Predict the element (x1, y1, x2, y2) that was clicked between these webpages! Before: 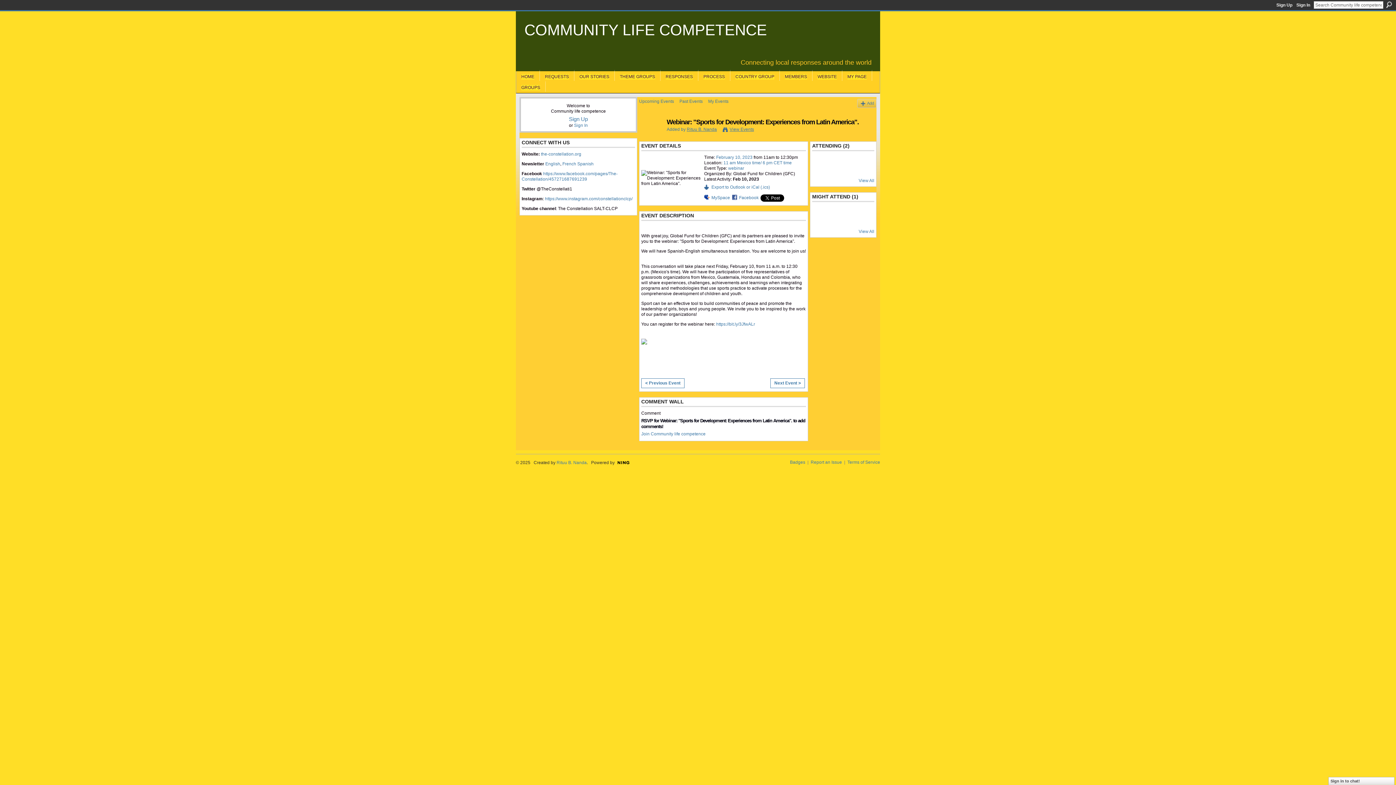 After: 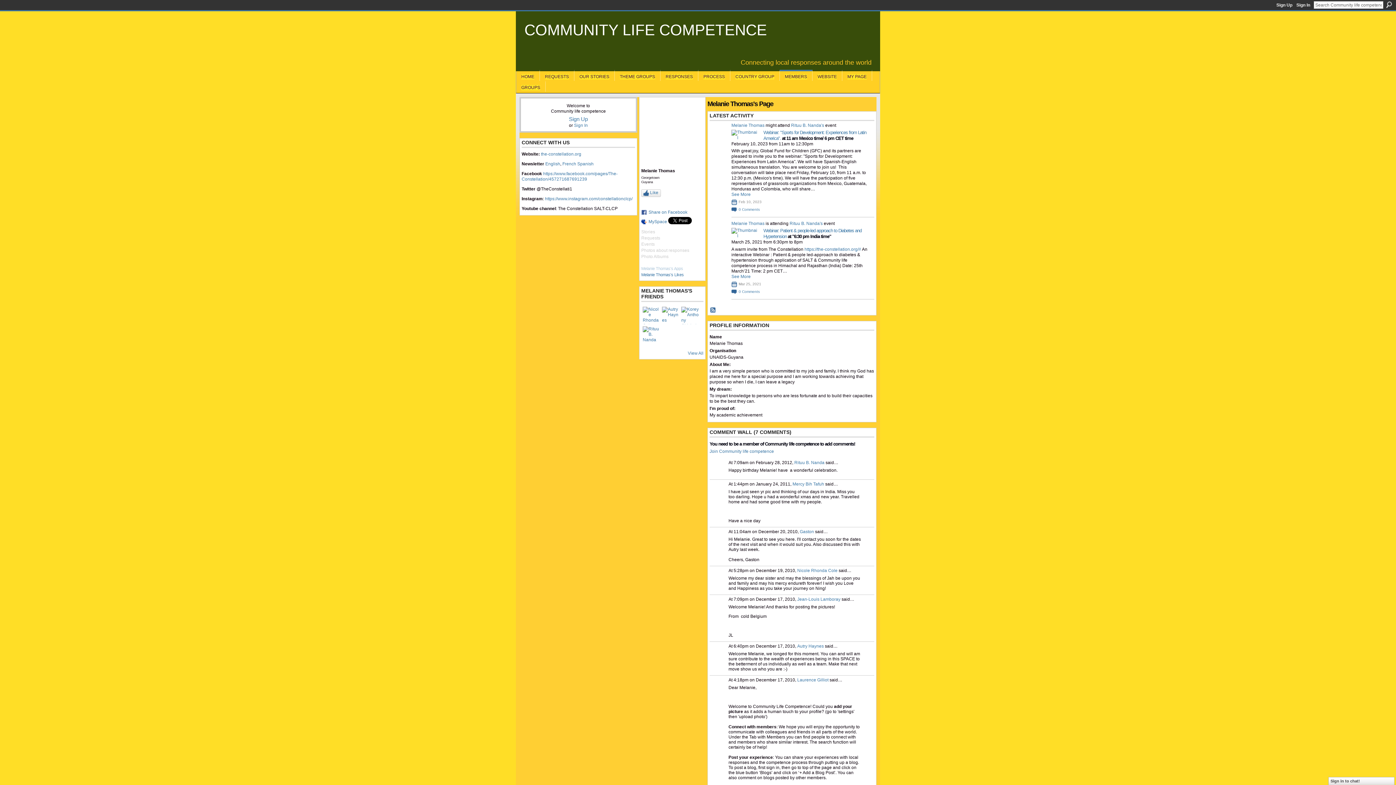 Action: bbox: (815, 217, 833, 222)